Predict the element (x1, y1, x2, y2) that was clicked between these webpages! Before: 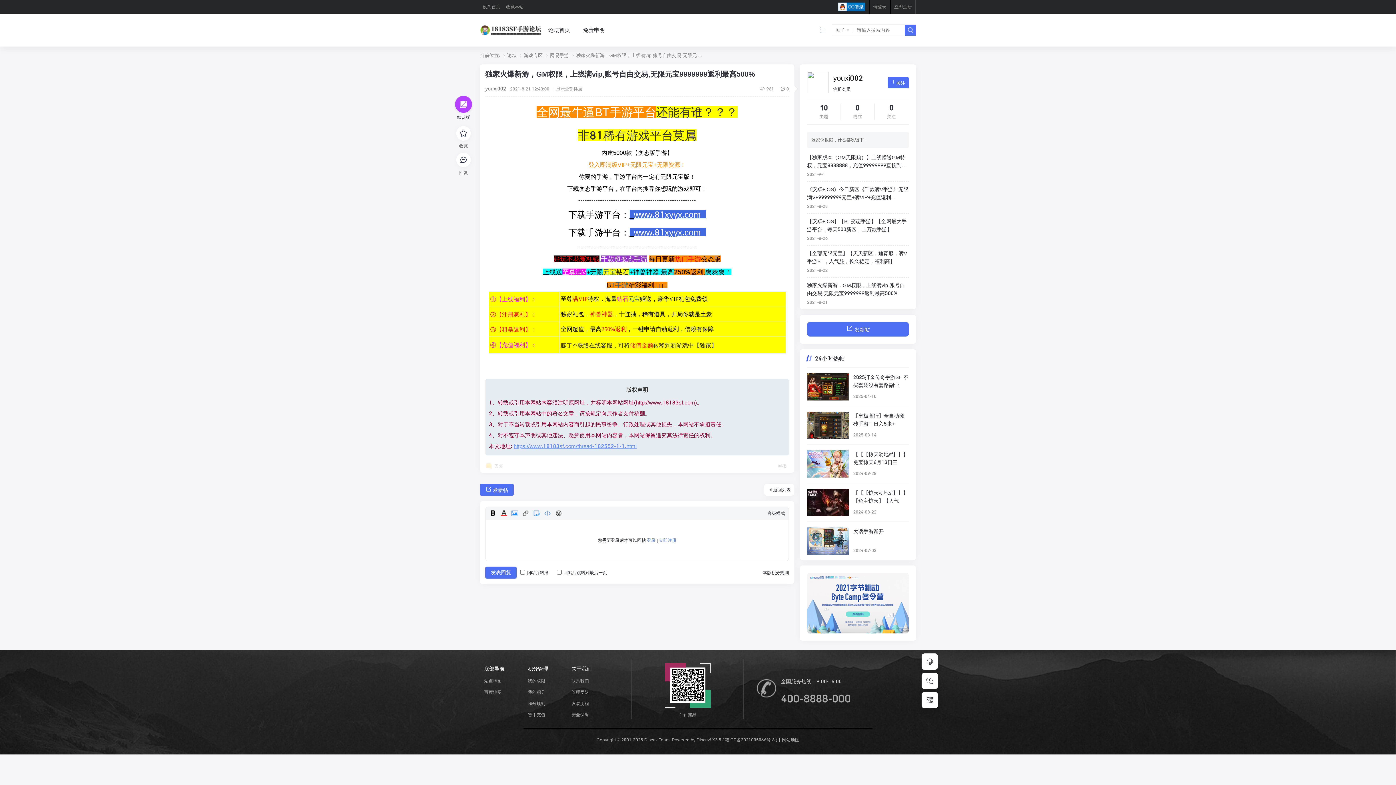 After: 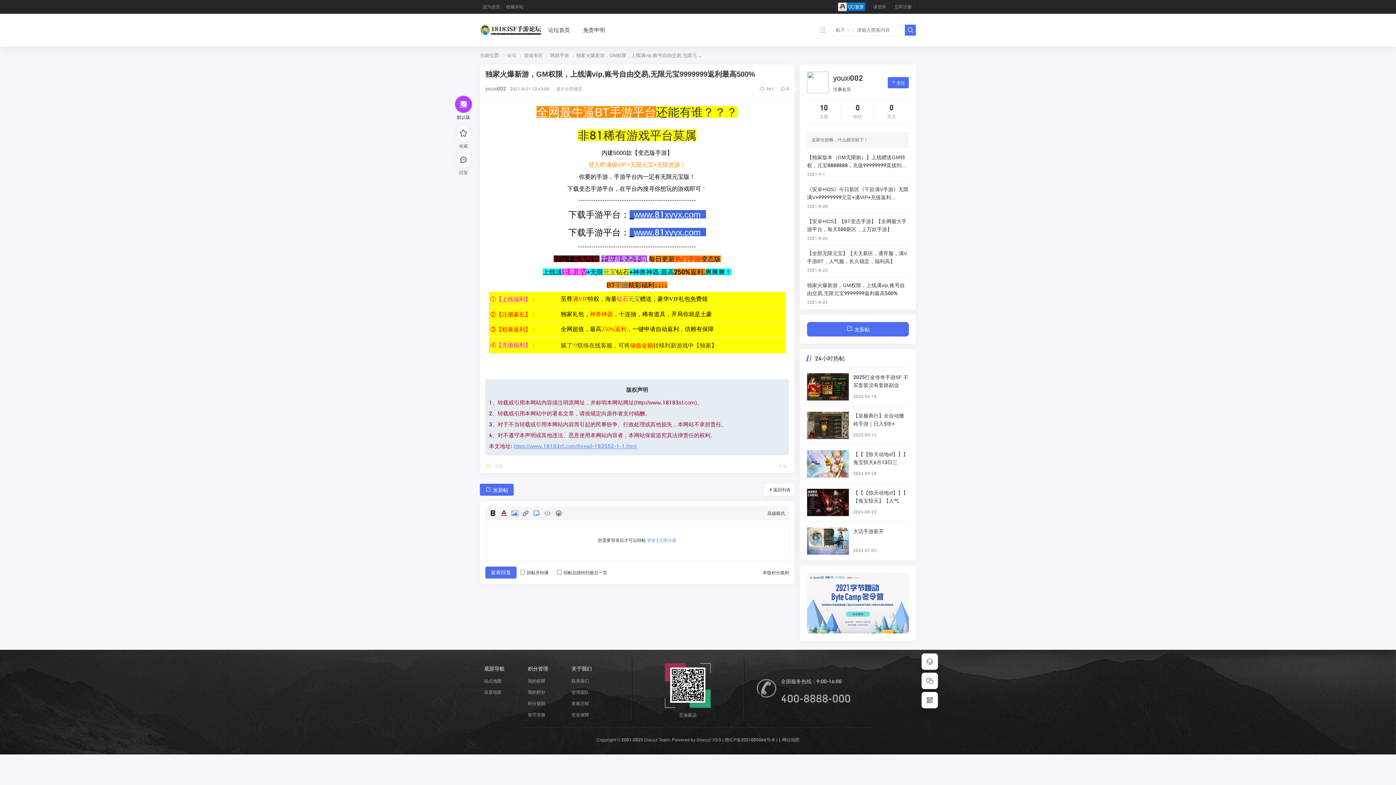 Action: bbox: (522, 509, 529, 517) label: Link